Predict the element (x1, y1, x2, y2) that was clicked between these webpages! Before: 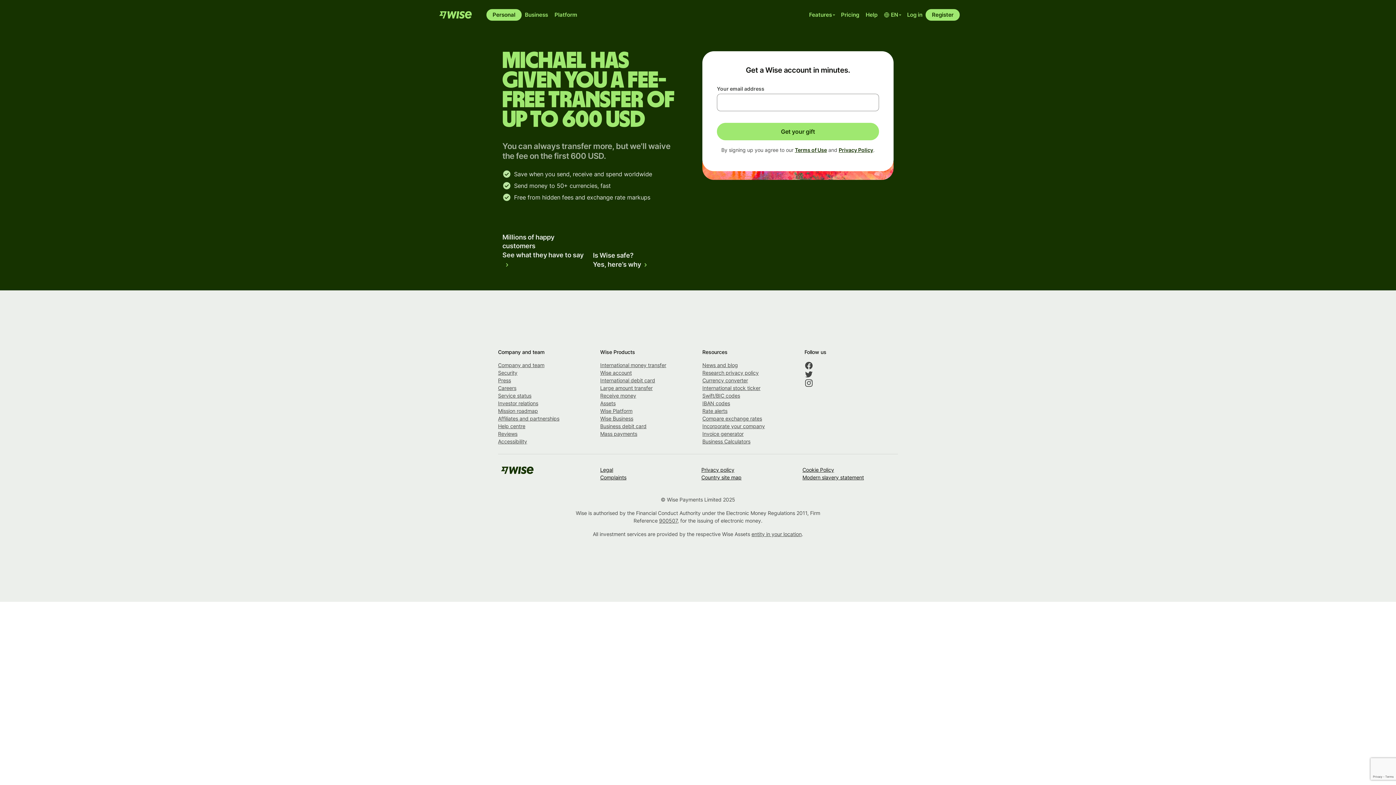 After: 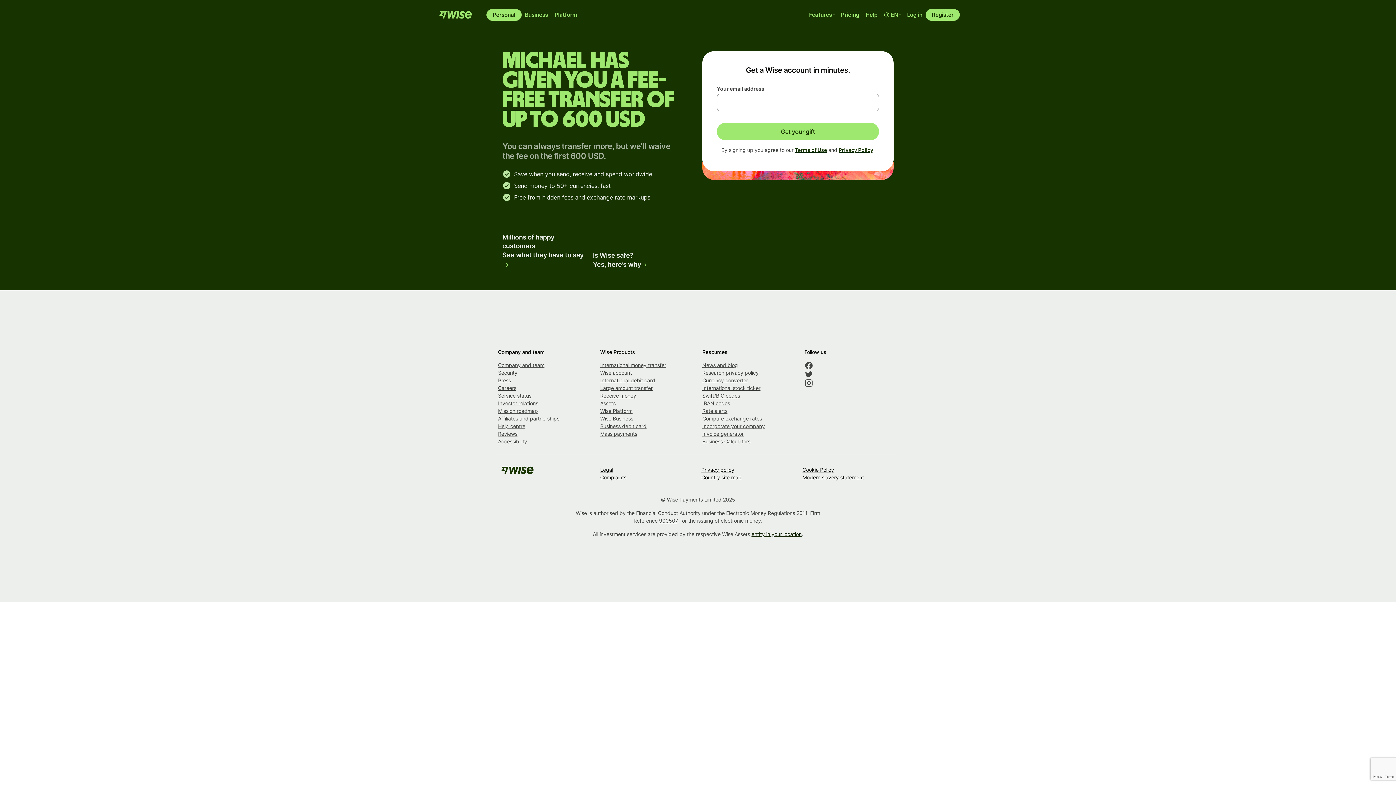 Action: bbox: (751, 531, 801, 537) label: entity in your location